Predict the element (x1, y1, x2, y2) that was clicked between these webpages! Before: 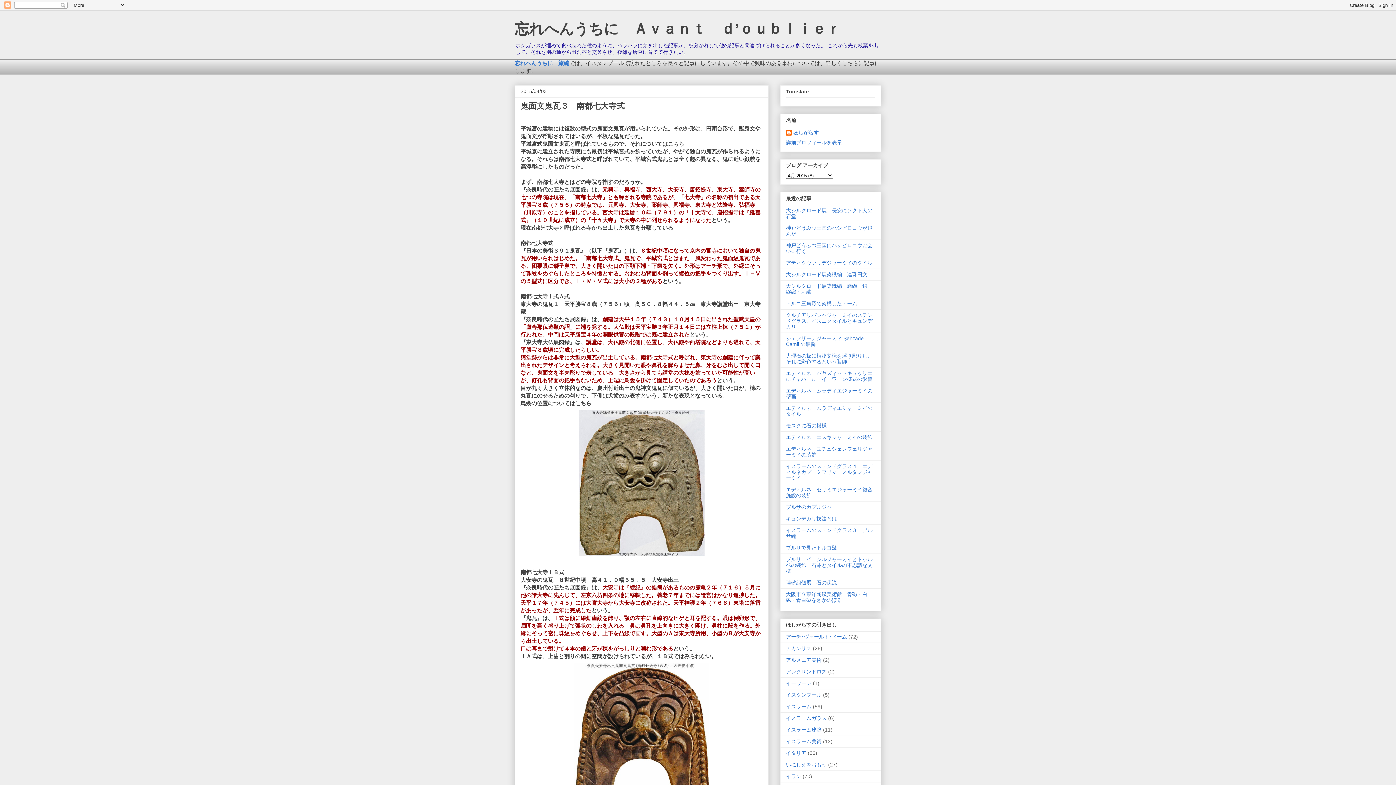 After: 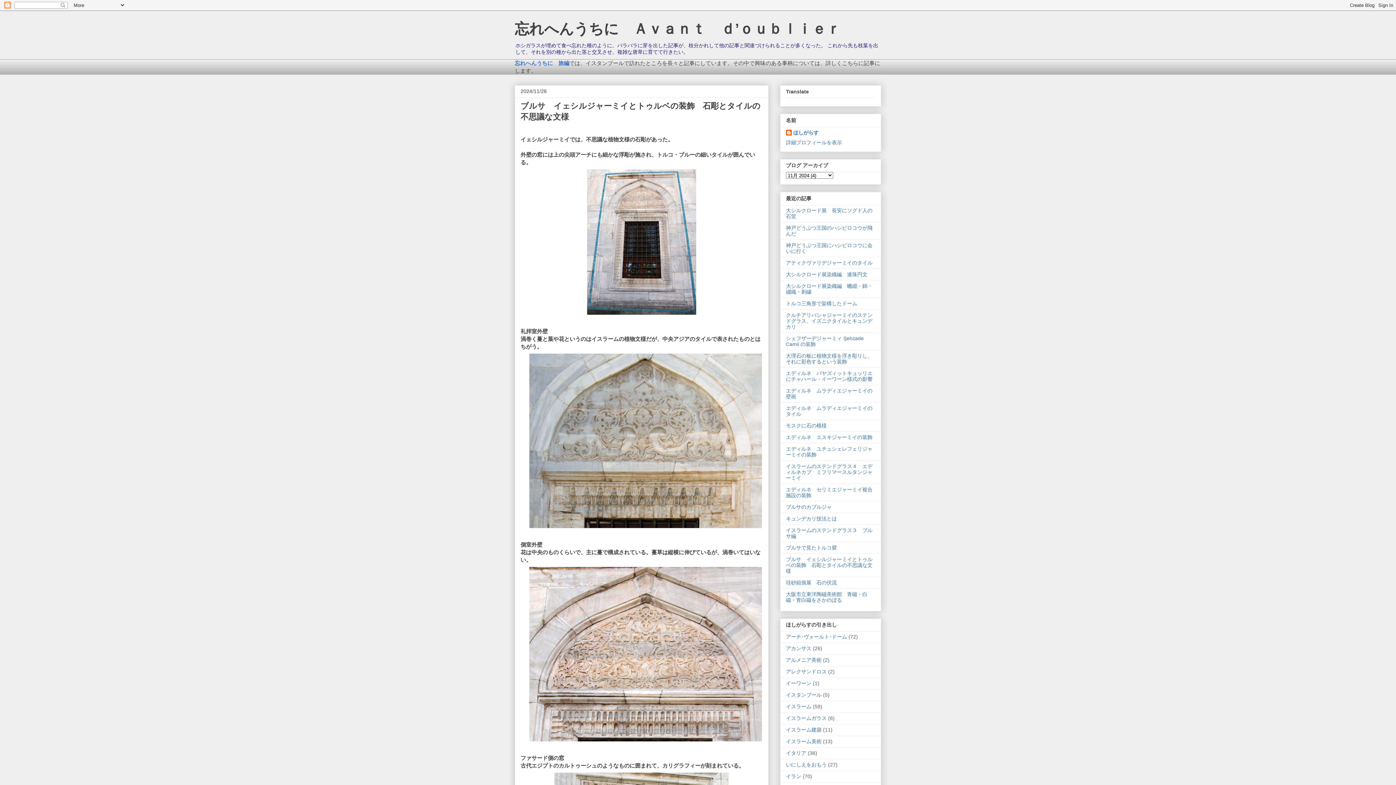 Action: label: ブルサ　イェシルジャーミイとトゥルベの装飾　石彫とタイルの不思議な文様 bbox: (786, 556, 872, 574)